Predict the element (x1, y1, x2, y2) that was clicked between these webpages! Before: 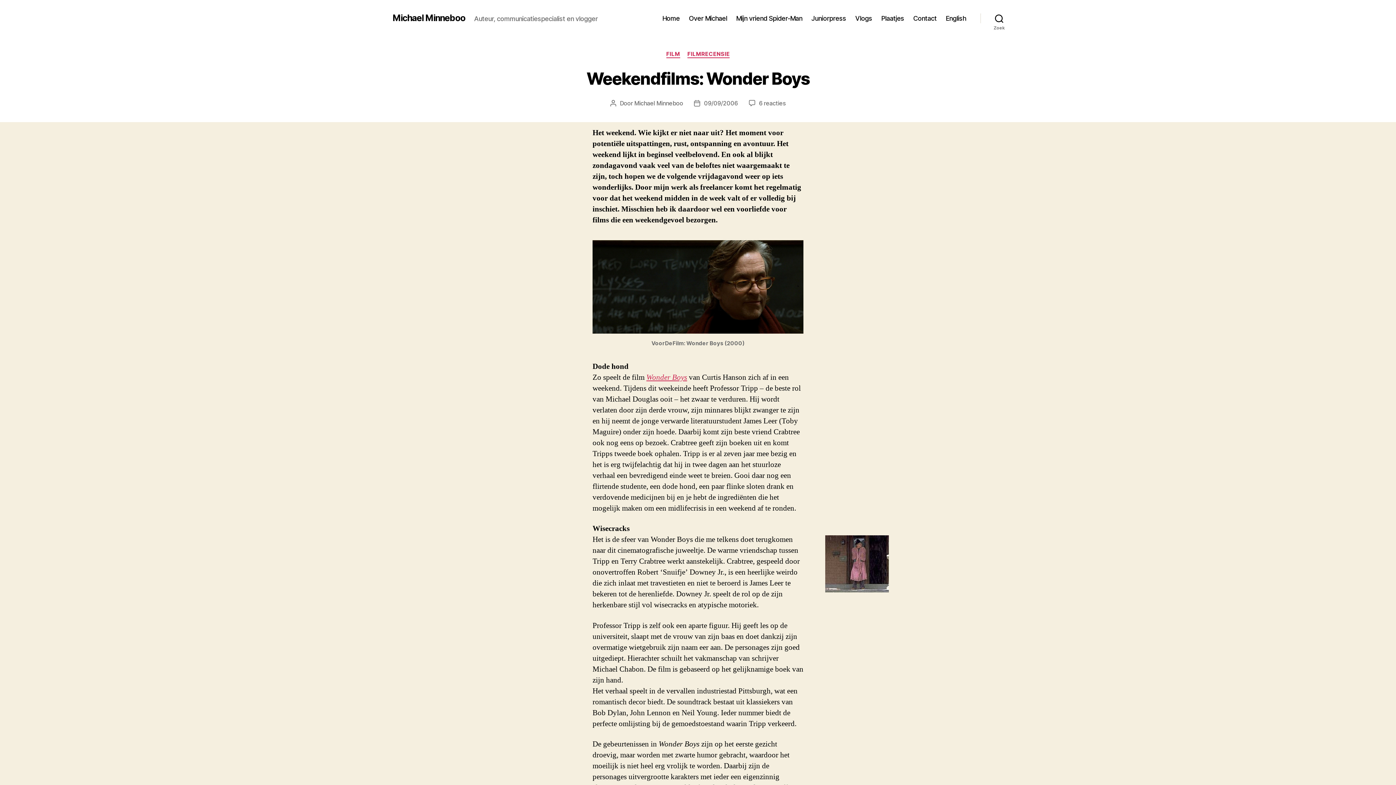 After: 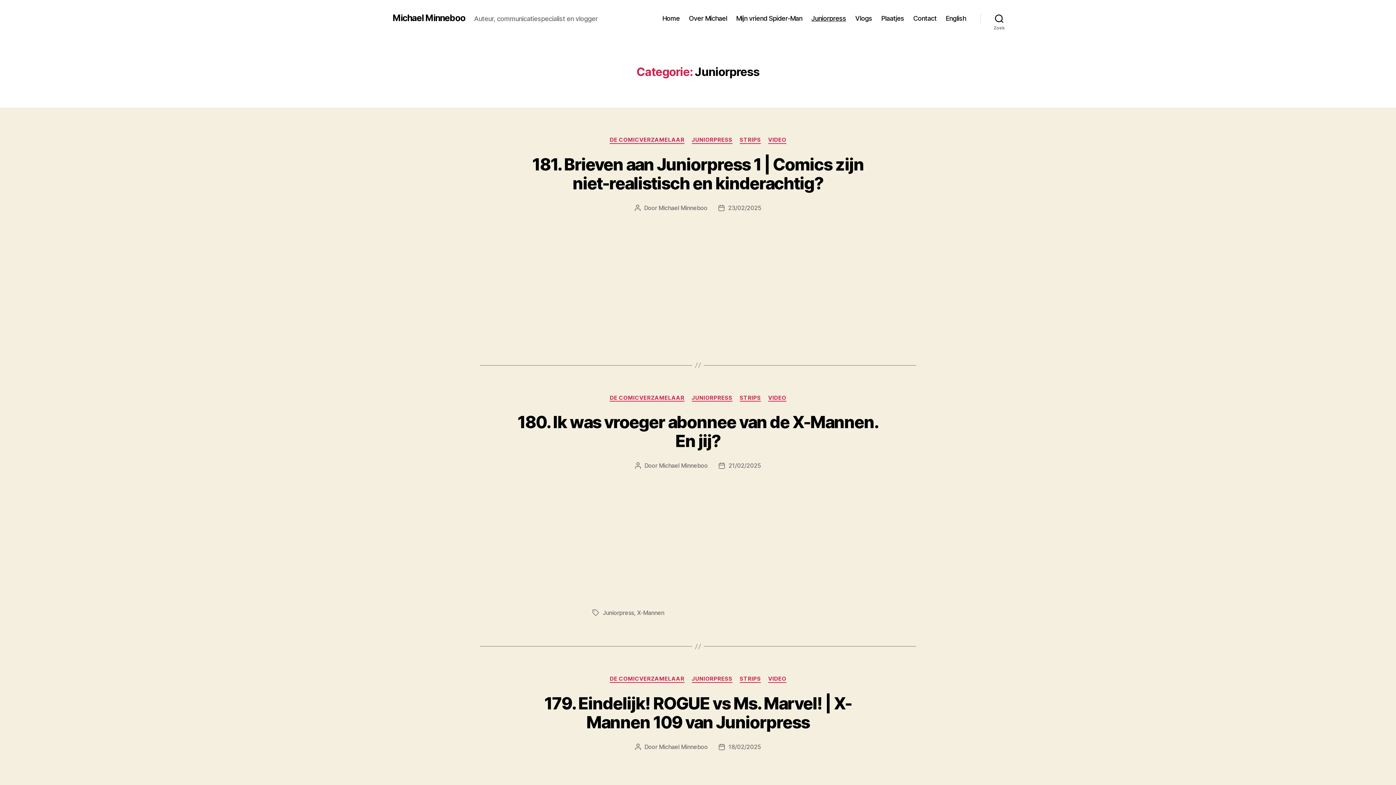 Action: label: Juniorpress bbox: (811, 14, 846, 22)